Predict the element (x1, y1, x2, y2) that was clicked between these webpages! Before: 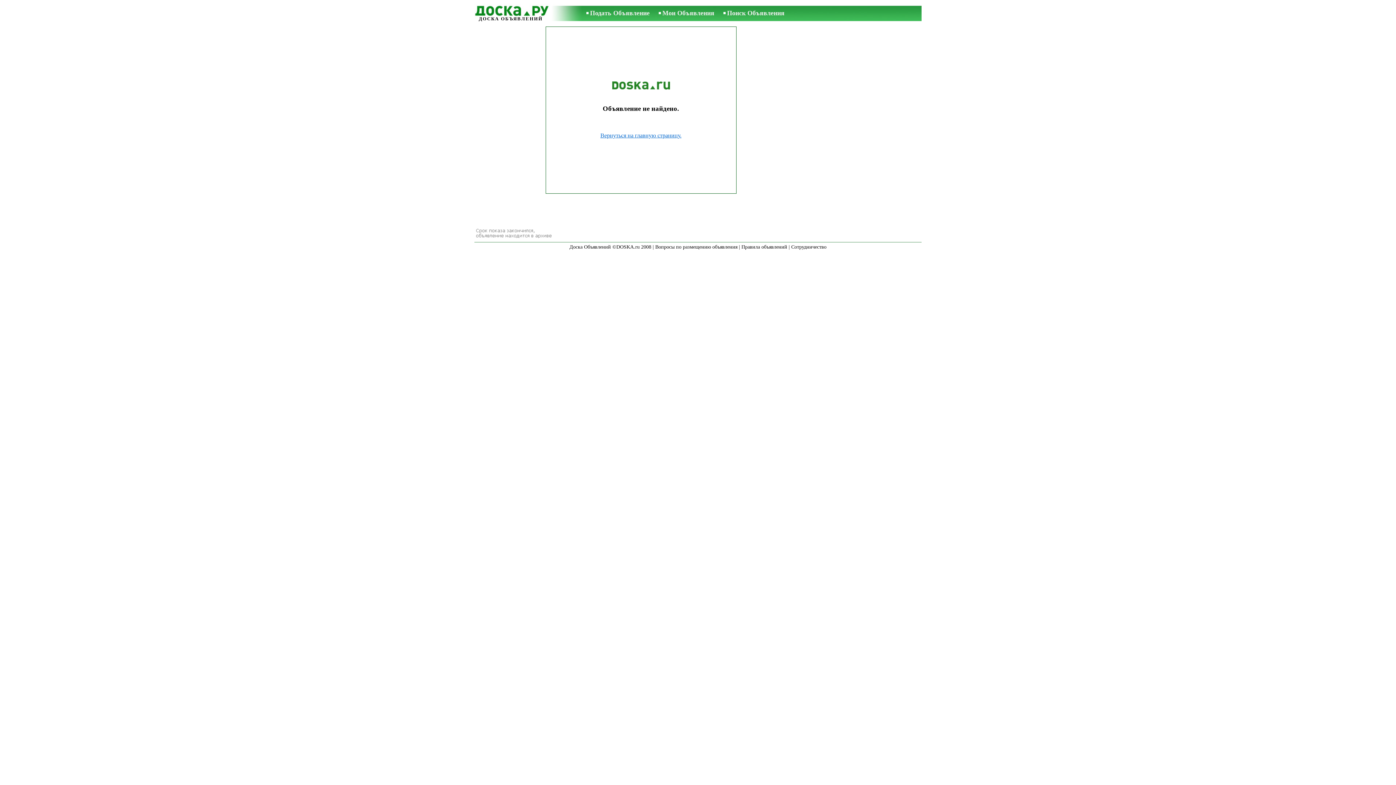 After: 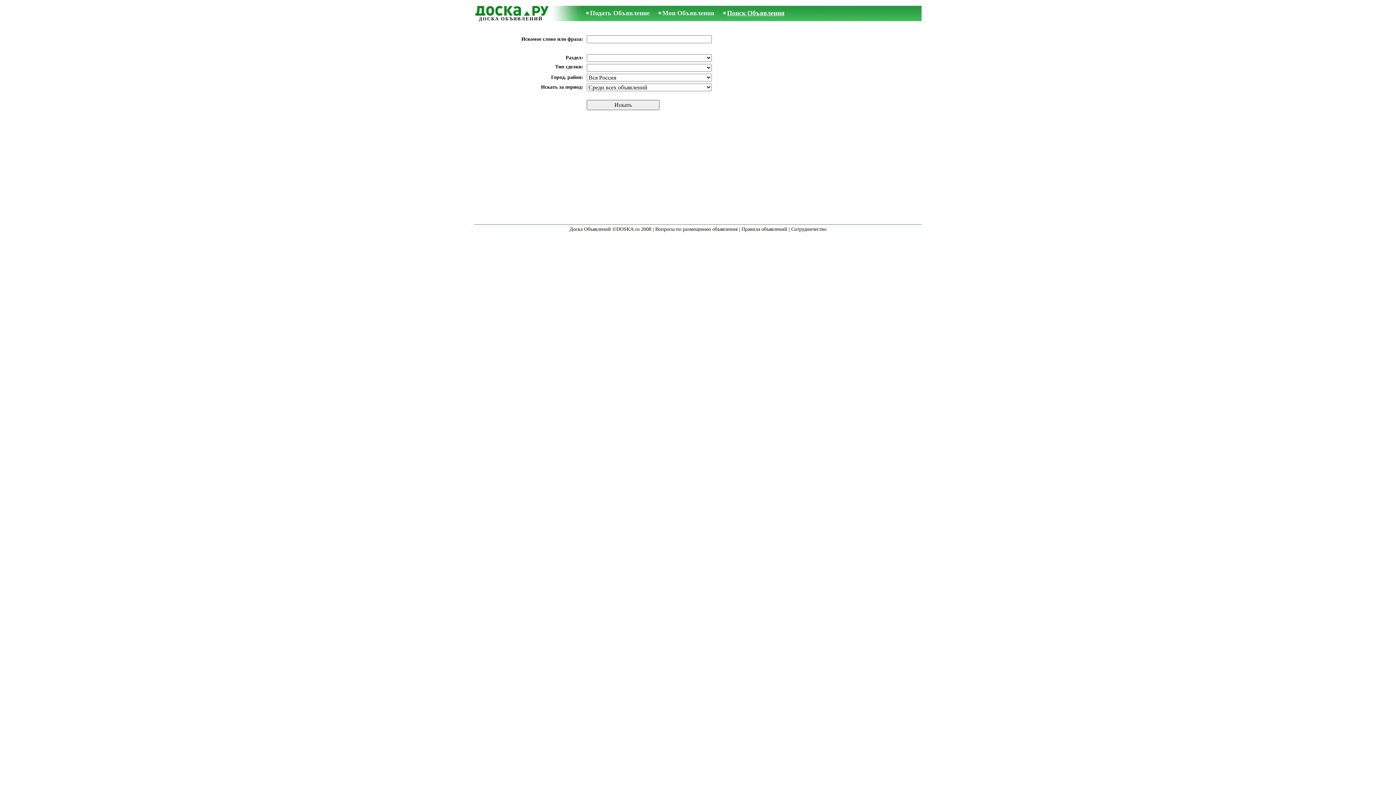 Action: bbox: (727, 9, 784, 16) label: Поиск Объявления